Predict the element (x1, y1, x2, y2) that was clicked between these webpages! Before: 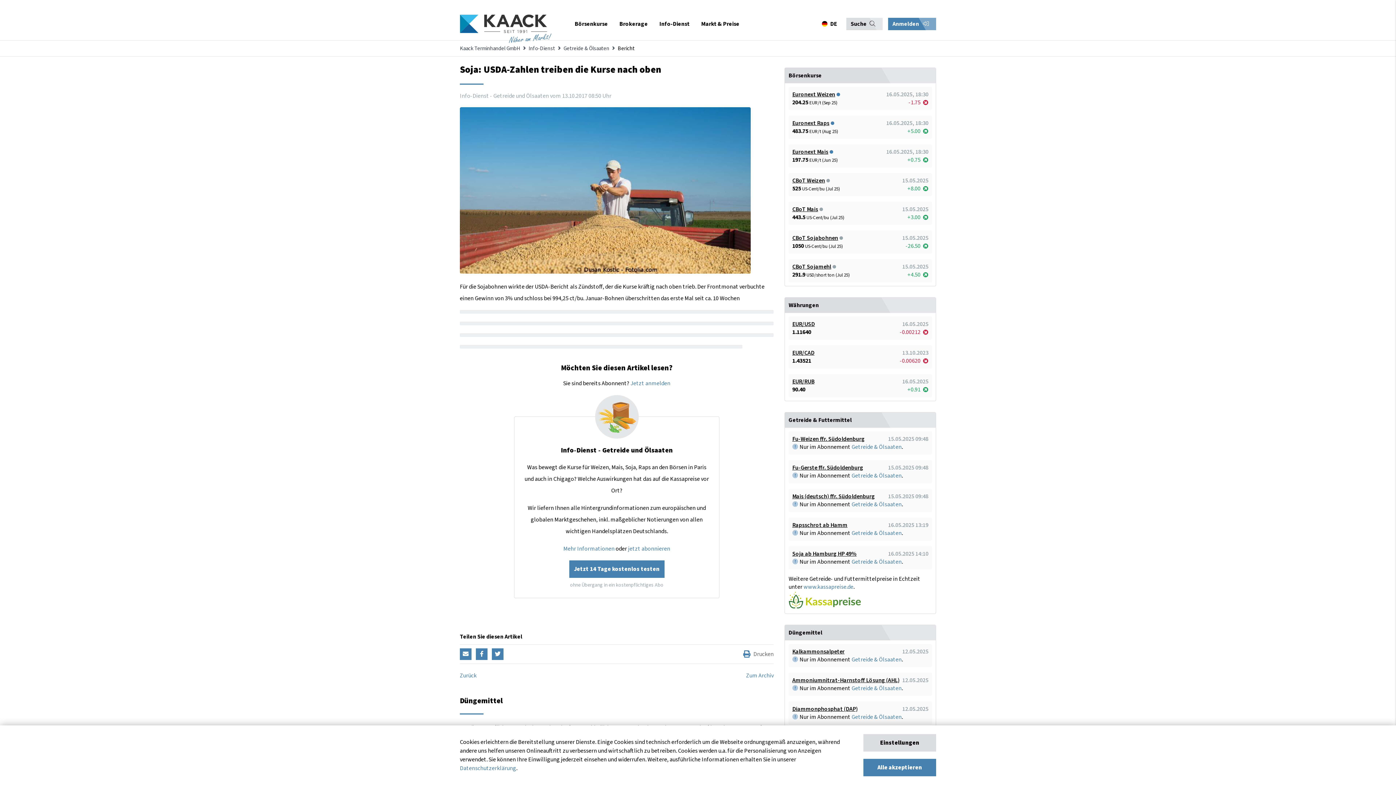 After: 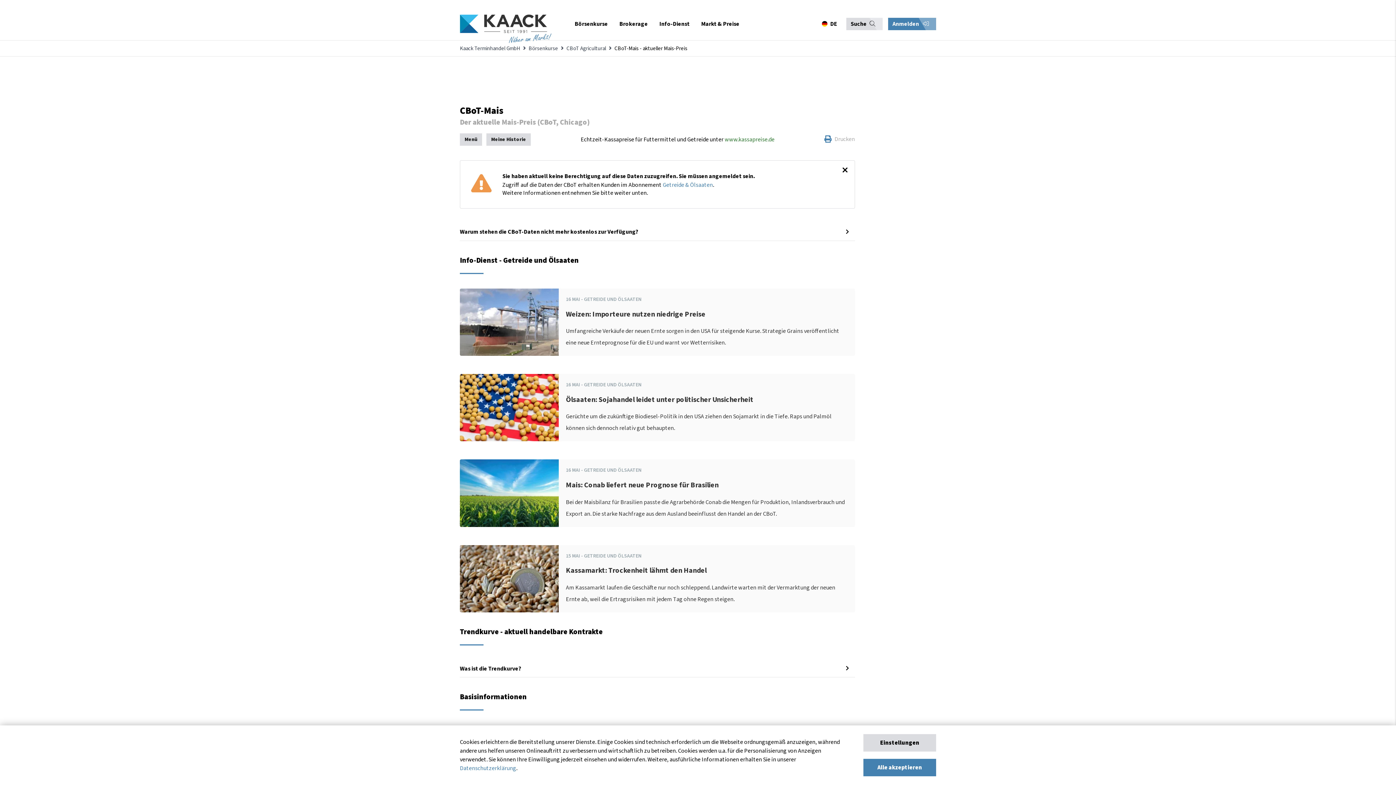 Action: bbox: (792, 205, 818, 213) label: CBoT Mais